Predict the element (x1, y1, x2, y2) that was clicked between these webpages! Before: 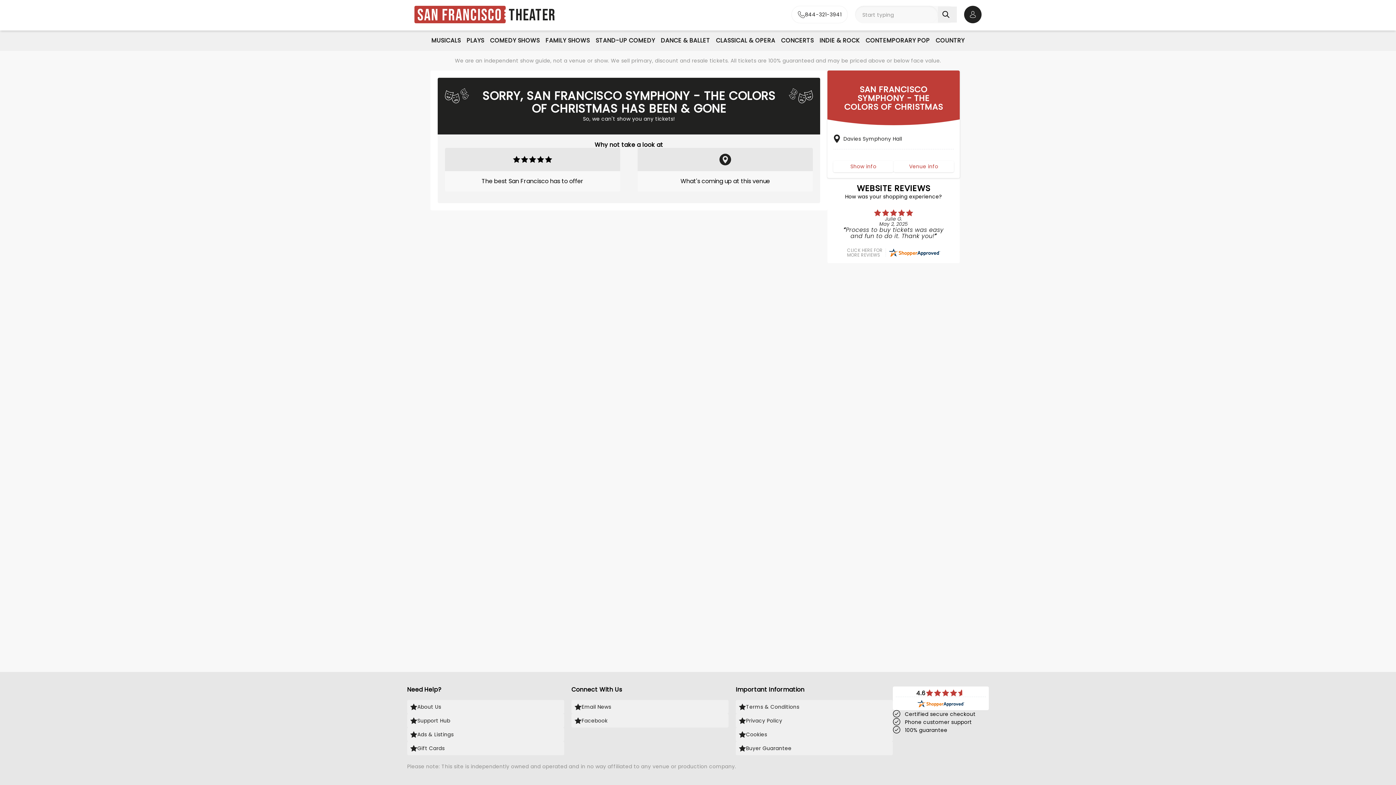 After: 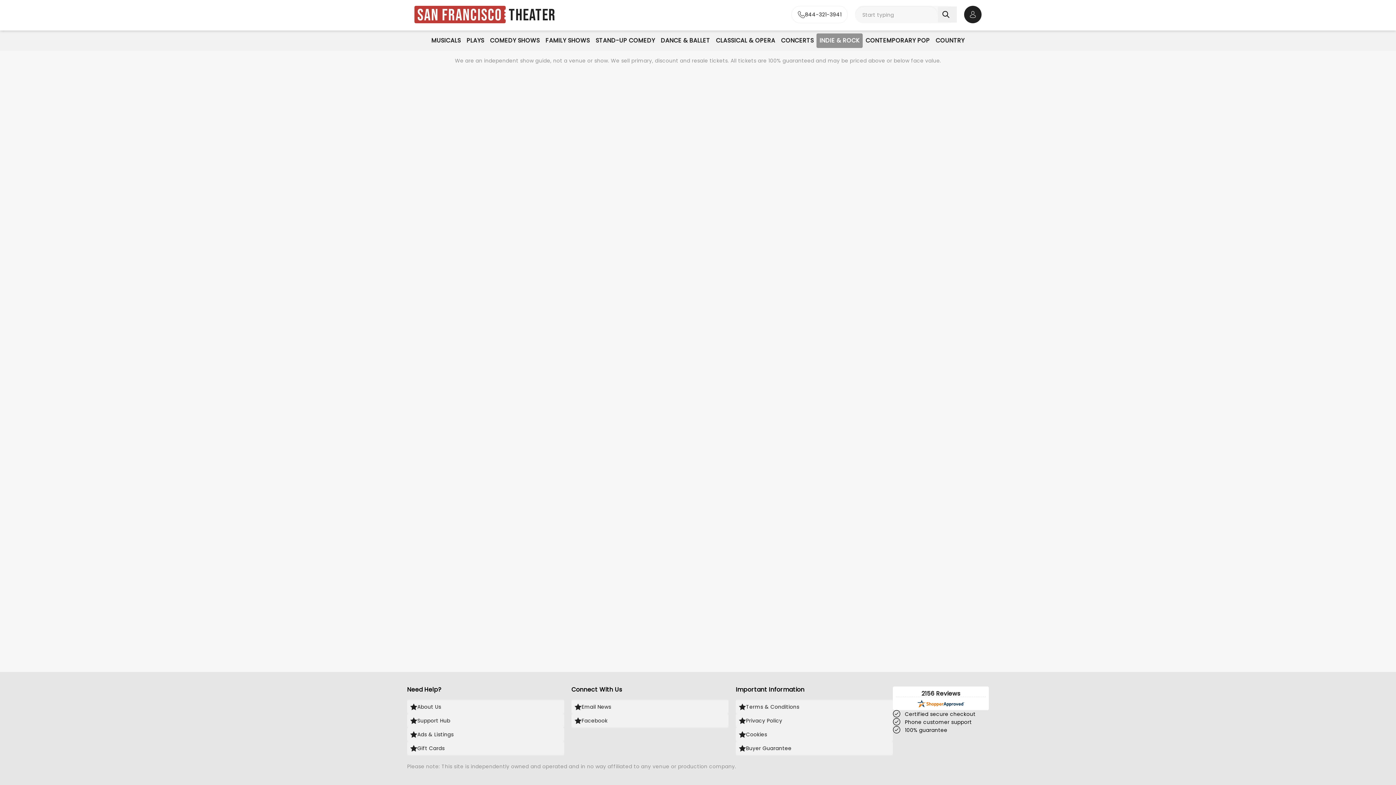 Action: label: INDIE & ROCK bbox: (816, 33, 862, 48)